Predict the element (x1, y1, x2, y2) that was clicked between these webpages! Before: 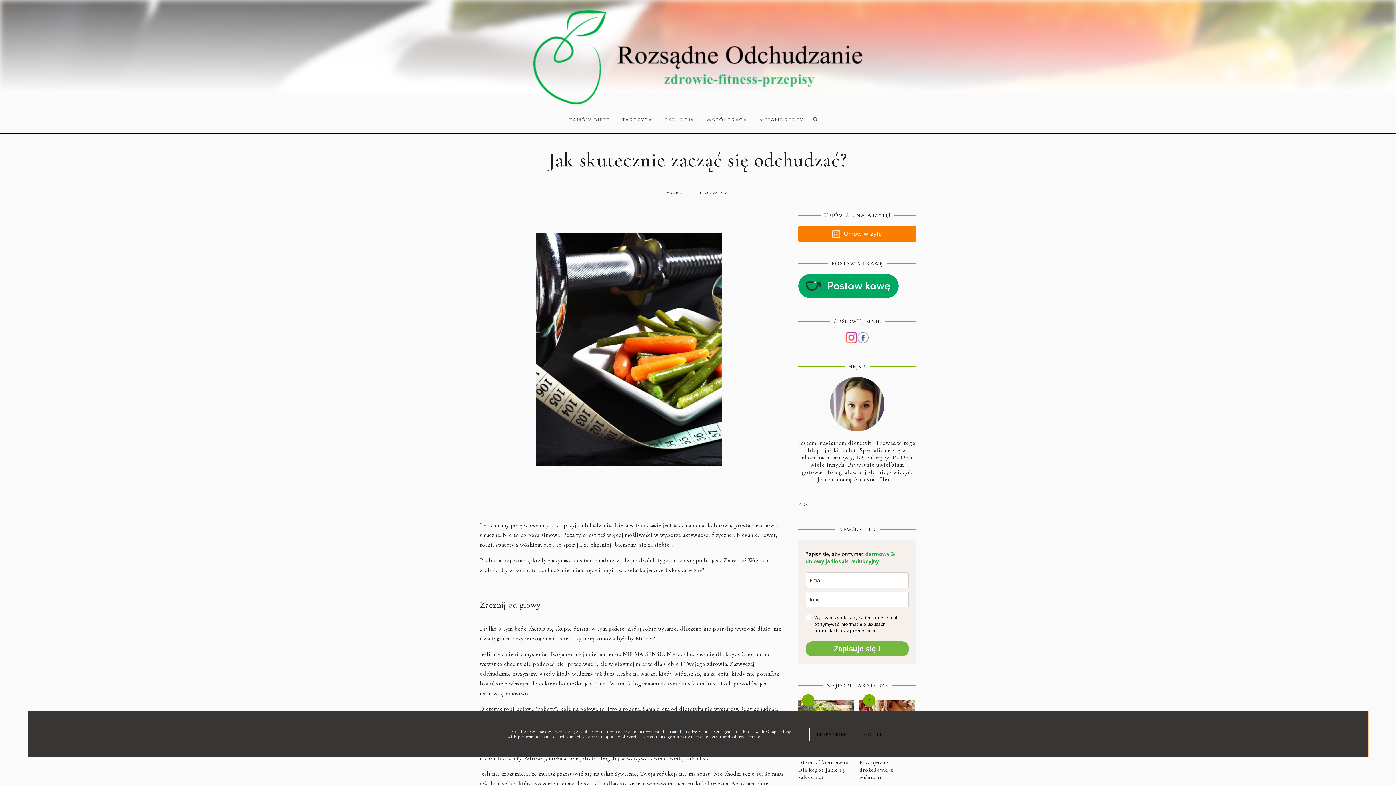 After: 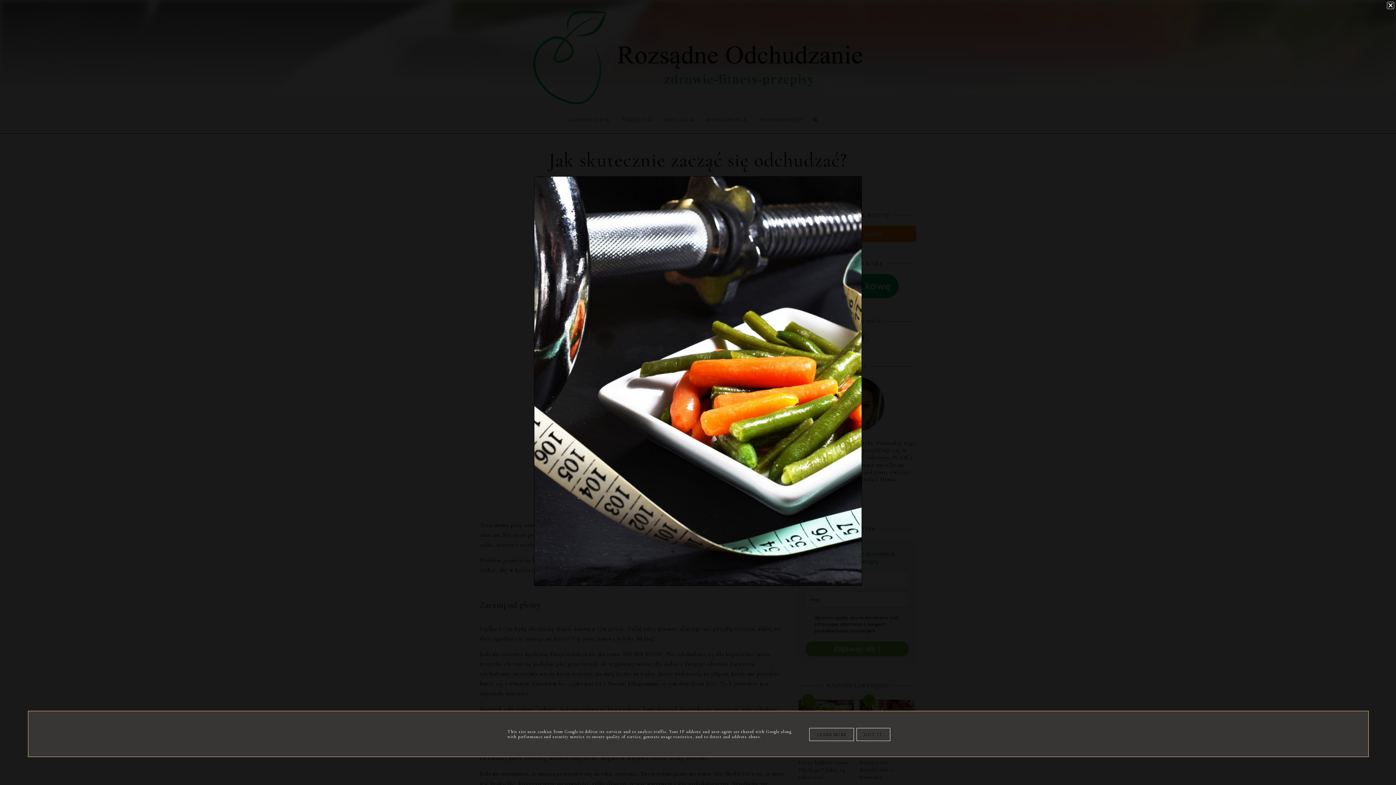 Action: bbox: (536, 347, 722, 354)